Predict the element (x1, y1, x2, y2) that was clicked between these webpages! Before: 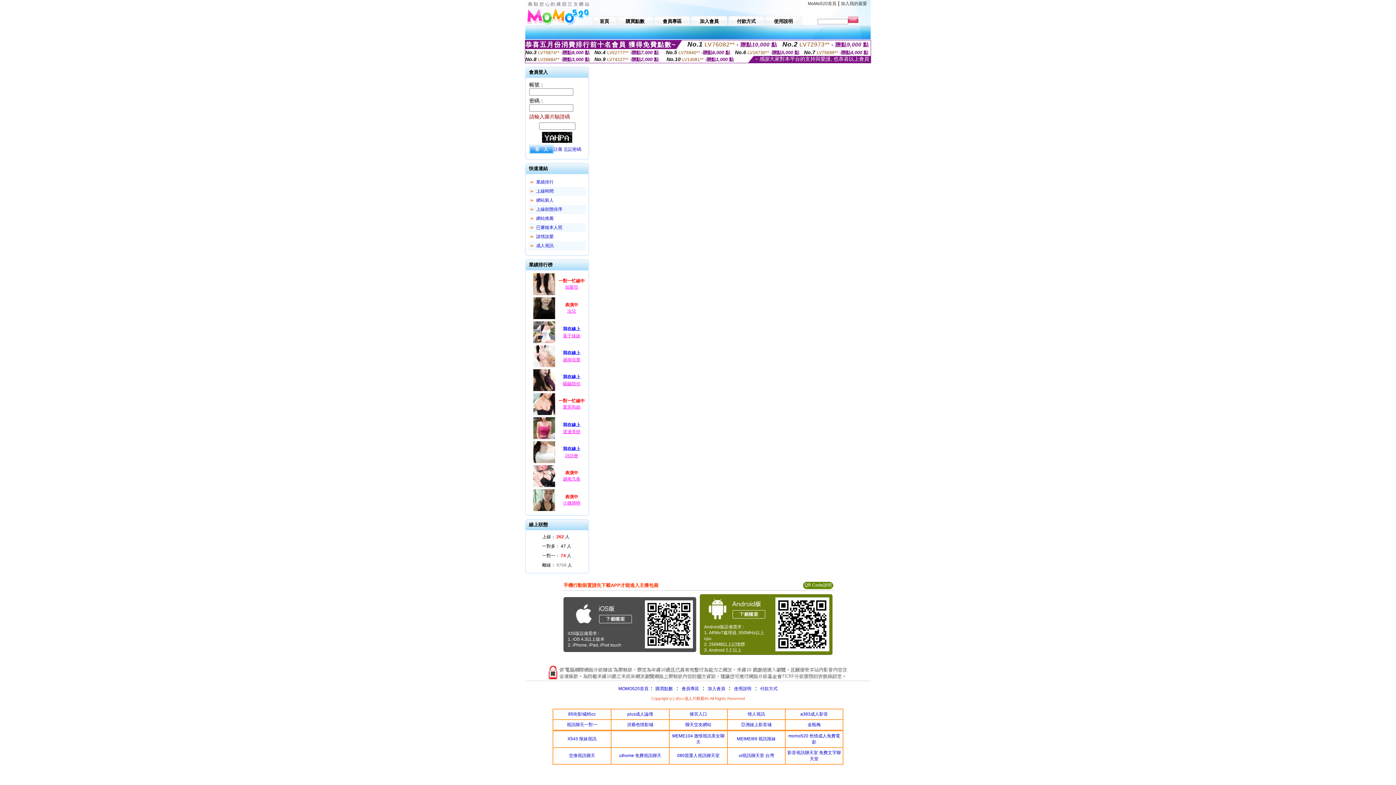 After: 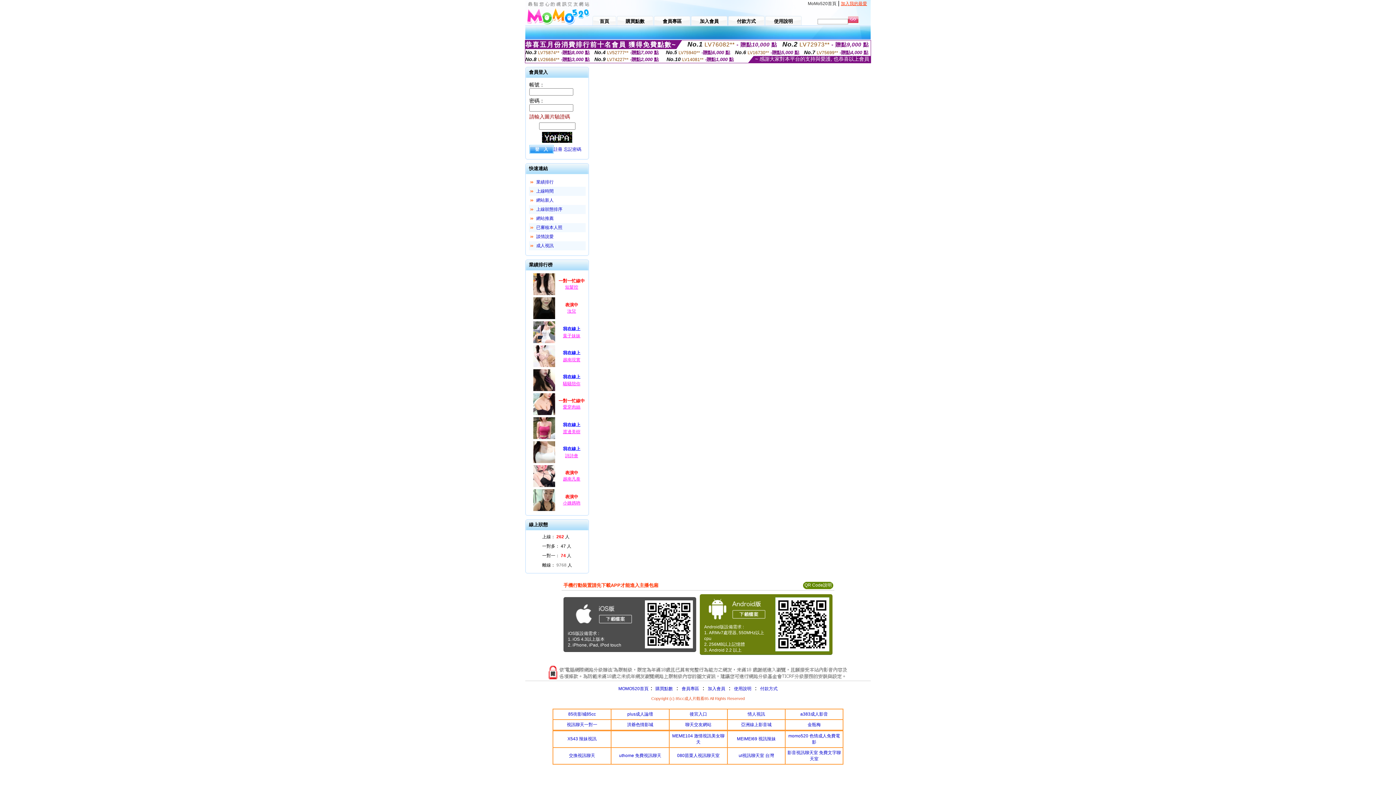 Action: label: 加入我的最愛 bbox: (841, 1, 867, 6)